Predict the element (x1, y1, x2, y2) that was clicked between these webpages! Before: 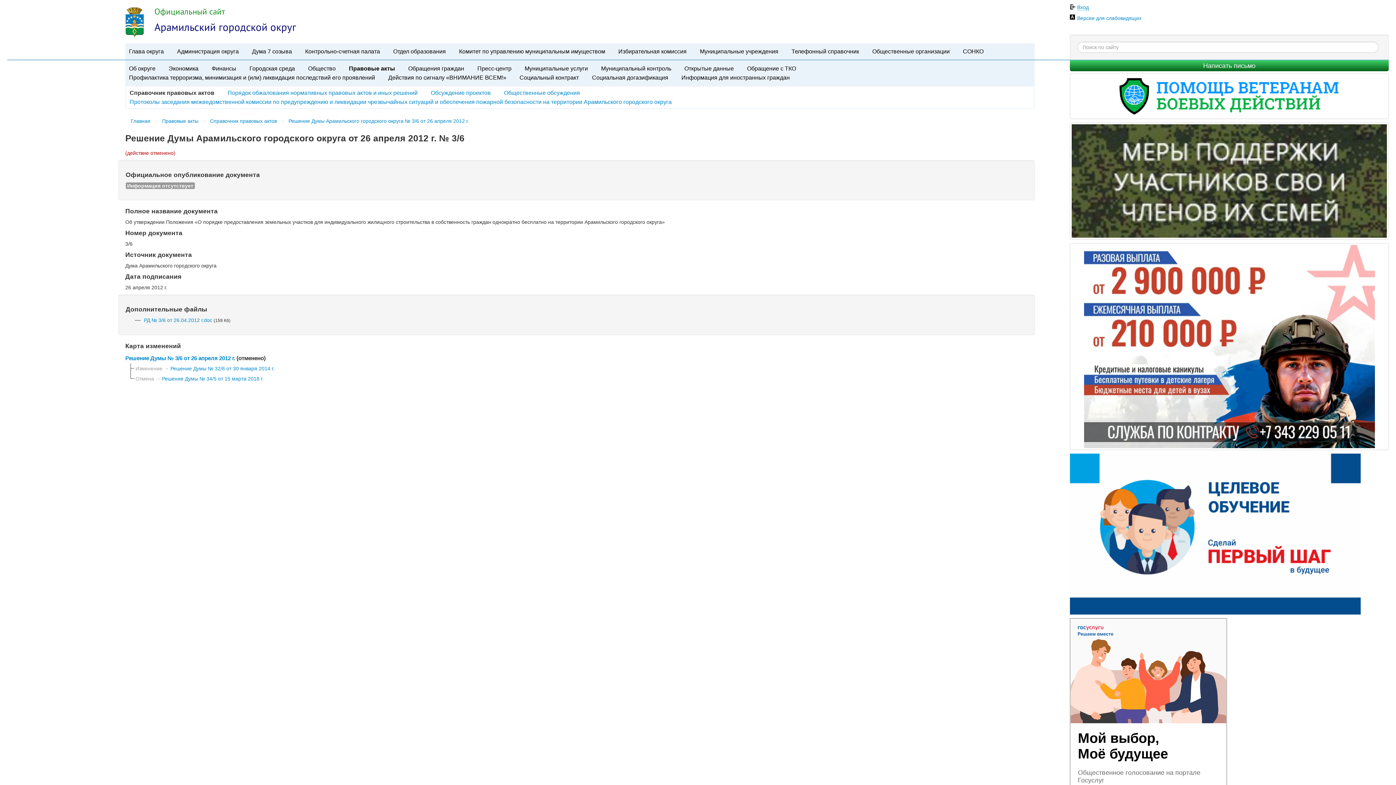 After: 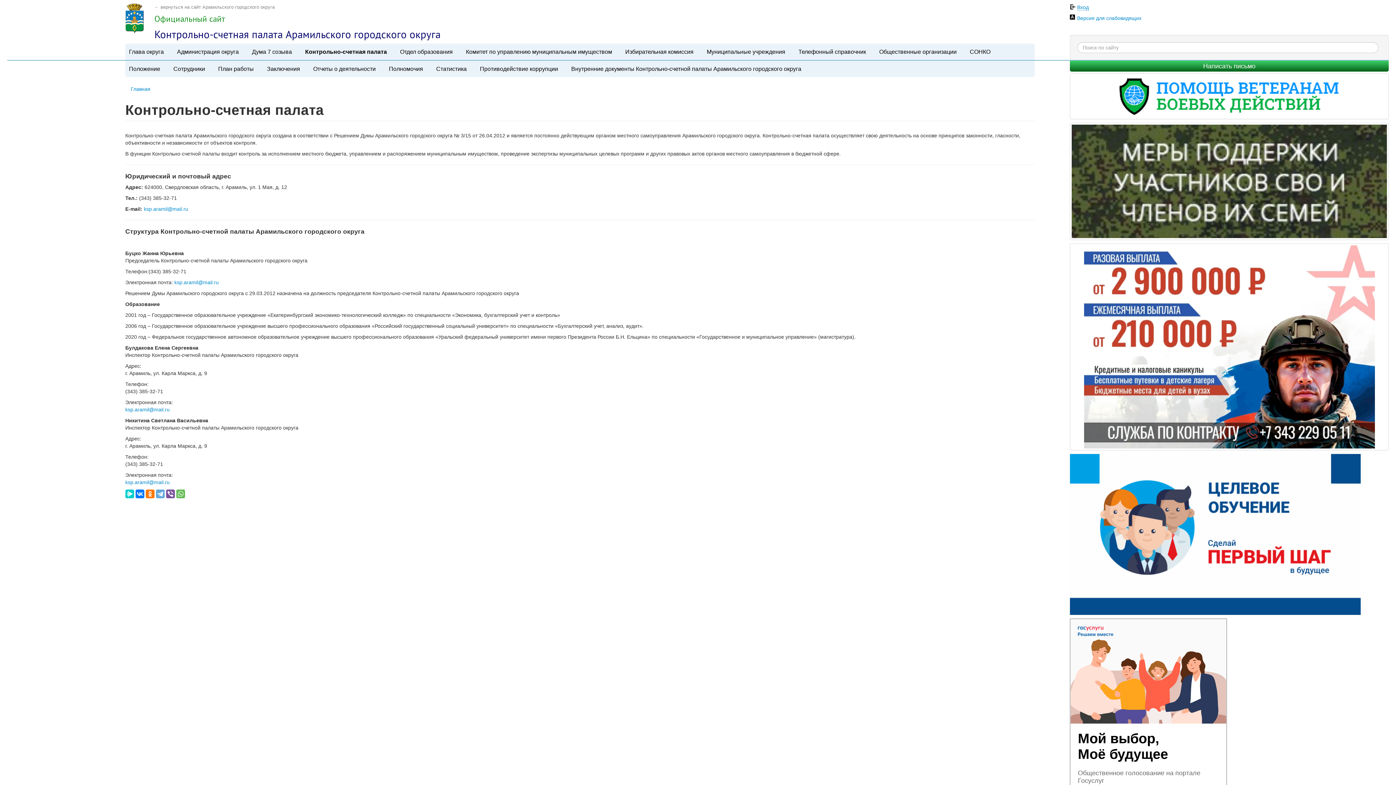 Action: label: Контрольно-счетная палата bbox: (305, 47, 380, 54)